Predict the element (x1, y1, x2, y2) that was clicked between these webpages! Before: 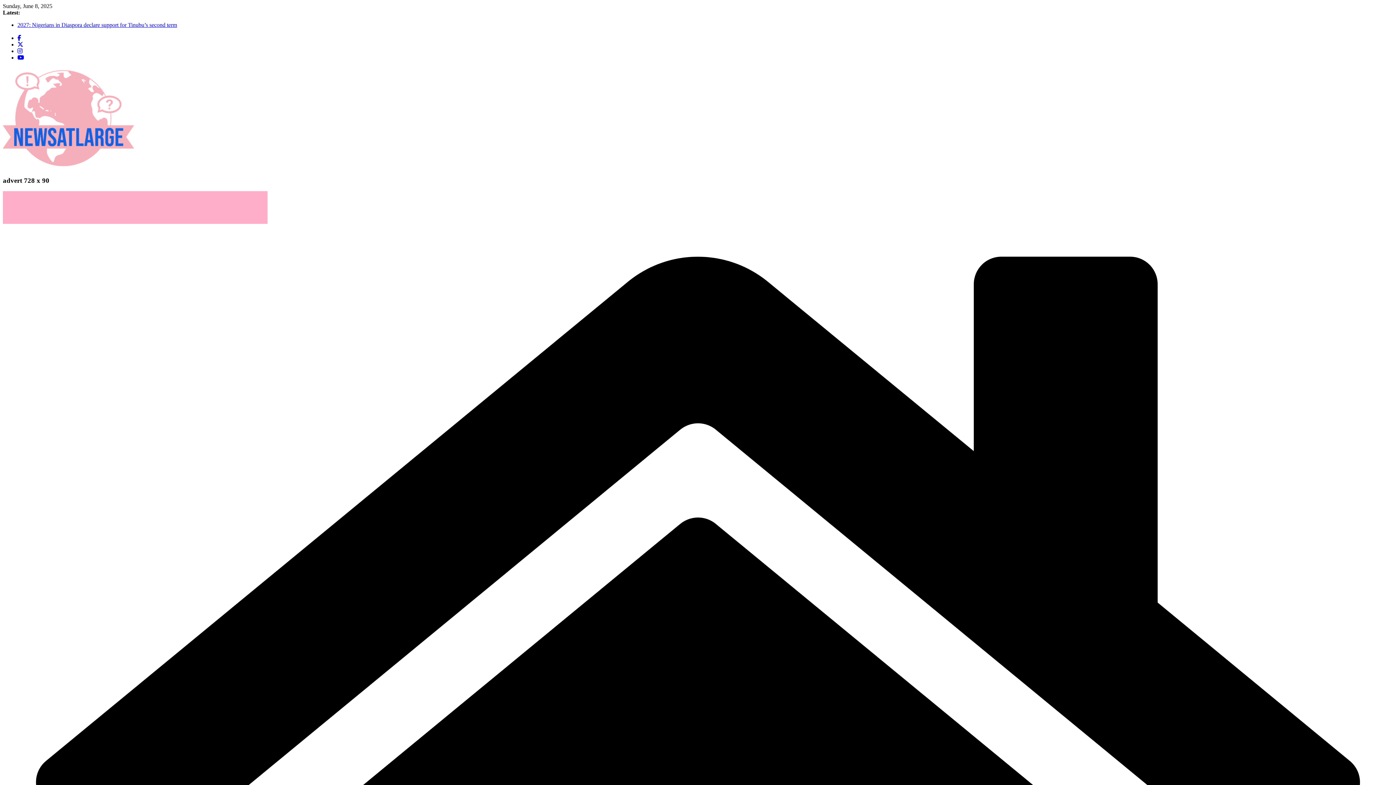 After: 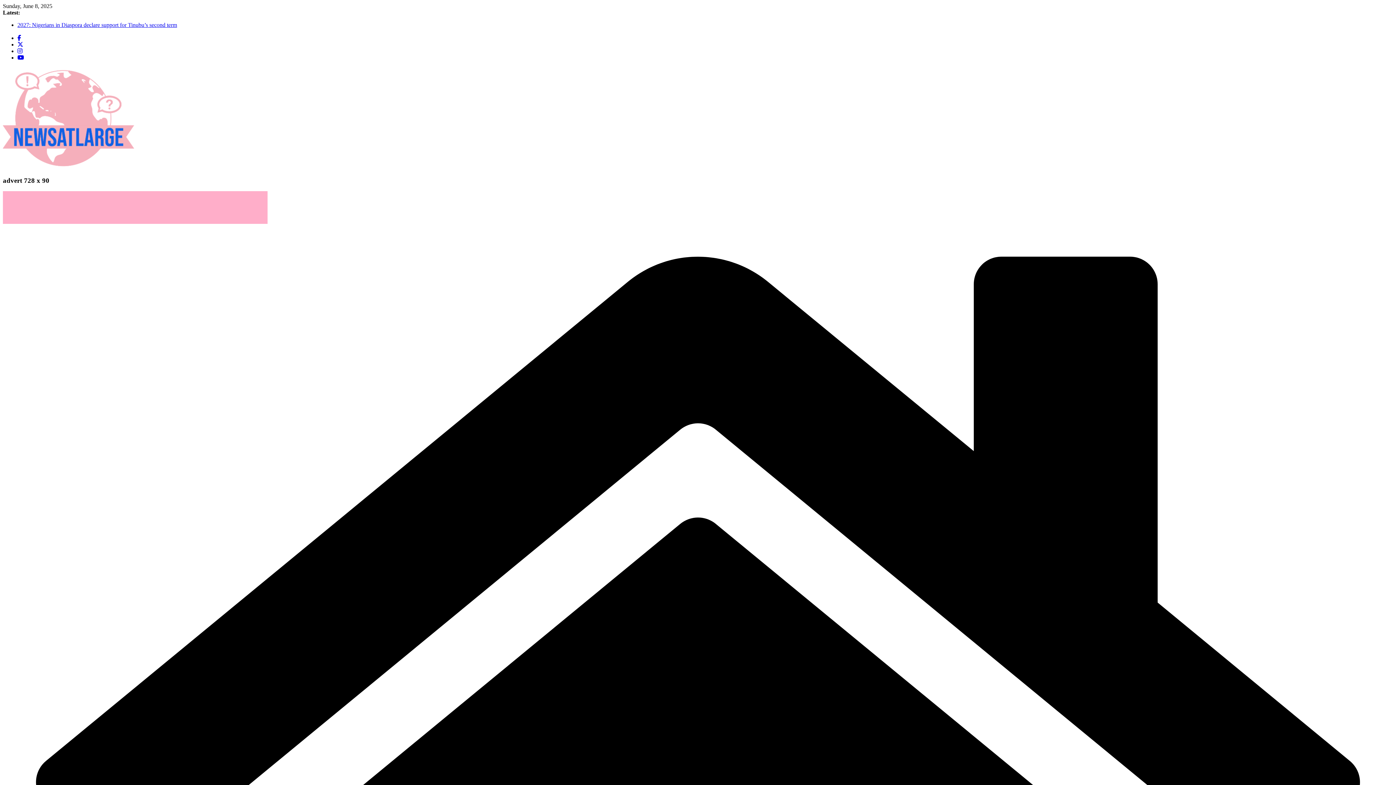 Action: bbox: (17, 48, 22, 54)